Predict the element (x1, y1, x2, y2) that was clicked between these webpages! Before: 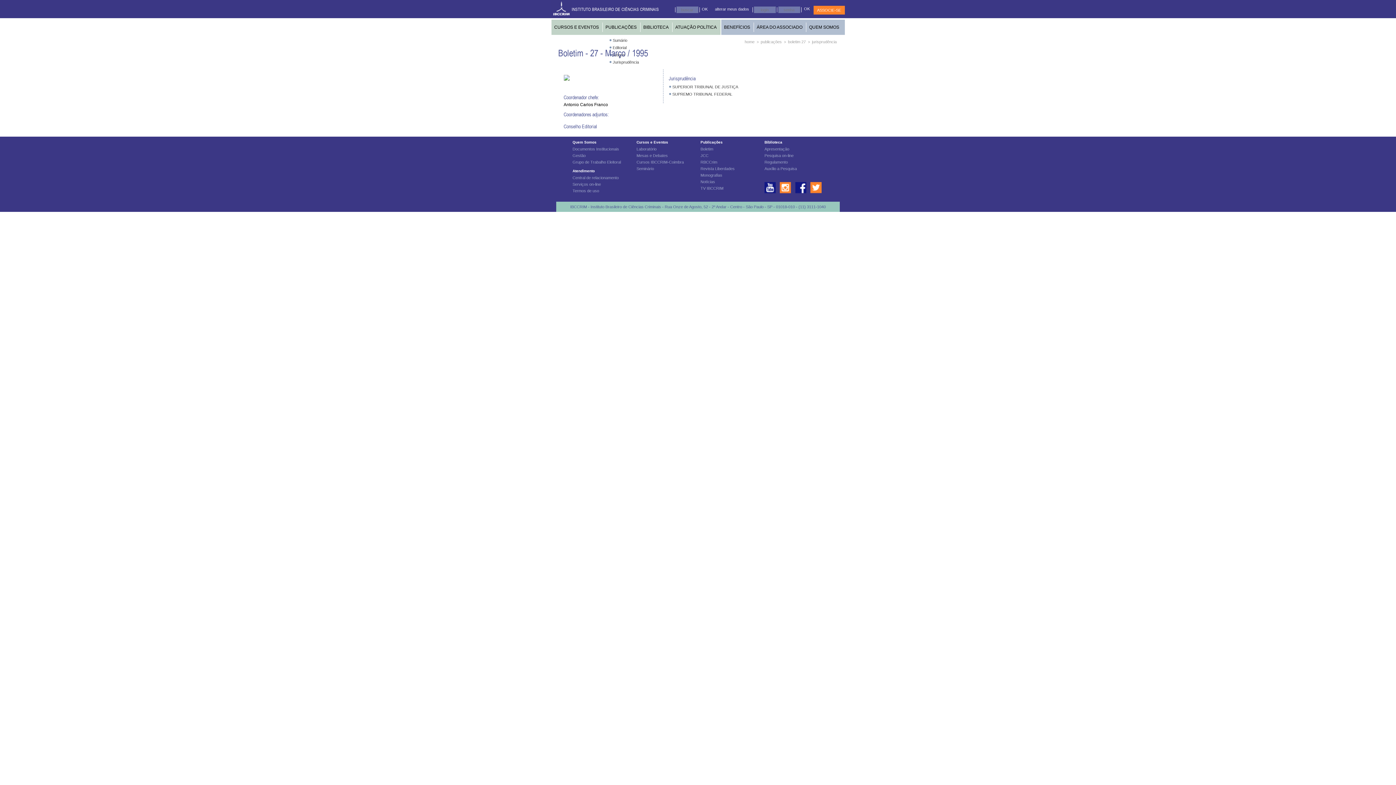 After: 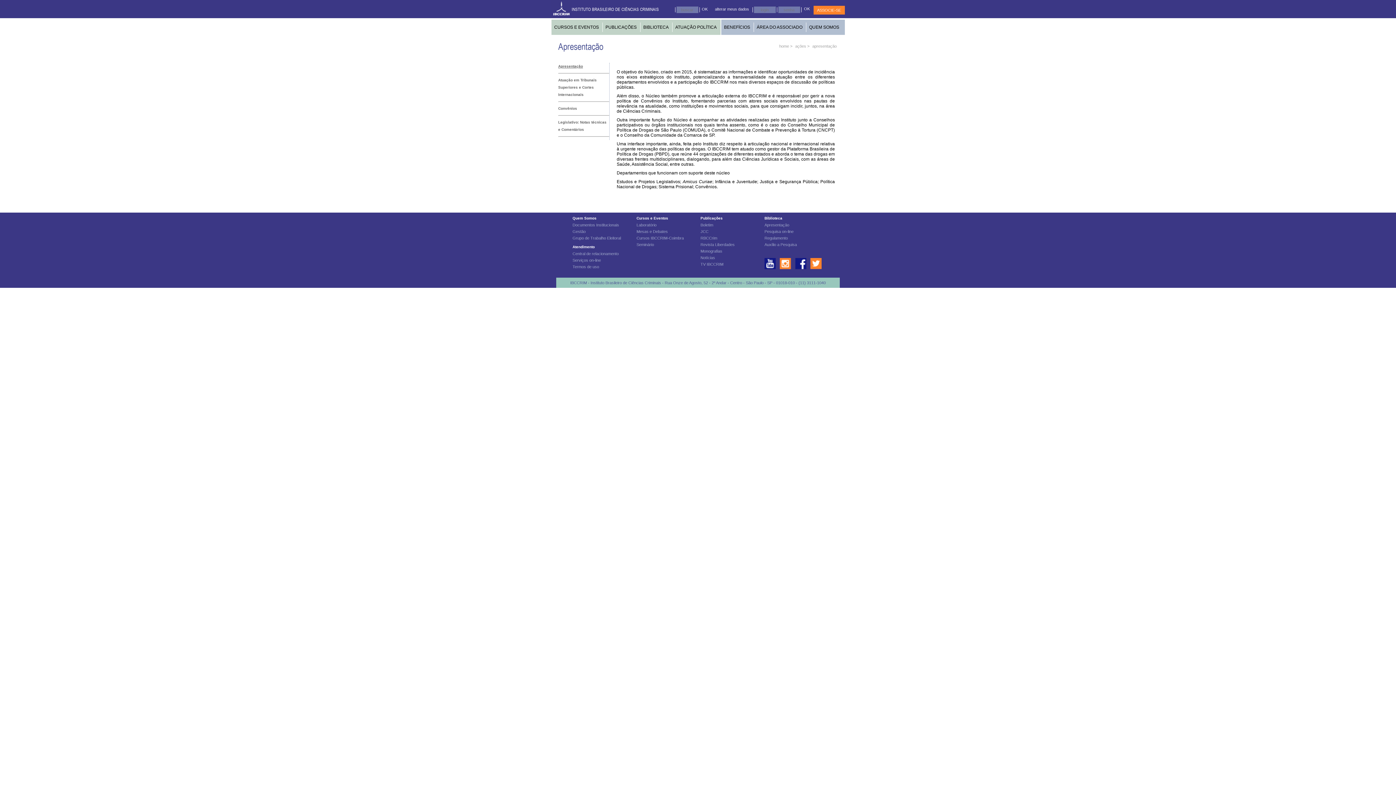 Action: label: ATUAÇÃO POLÍTICA bbox: (672, 19, 716, 34)